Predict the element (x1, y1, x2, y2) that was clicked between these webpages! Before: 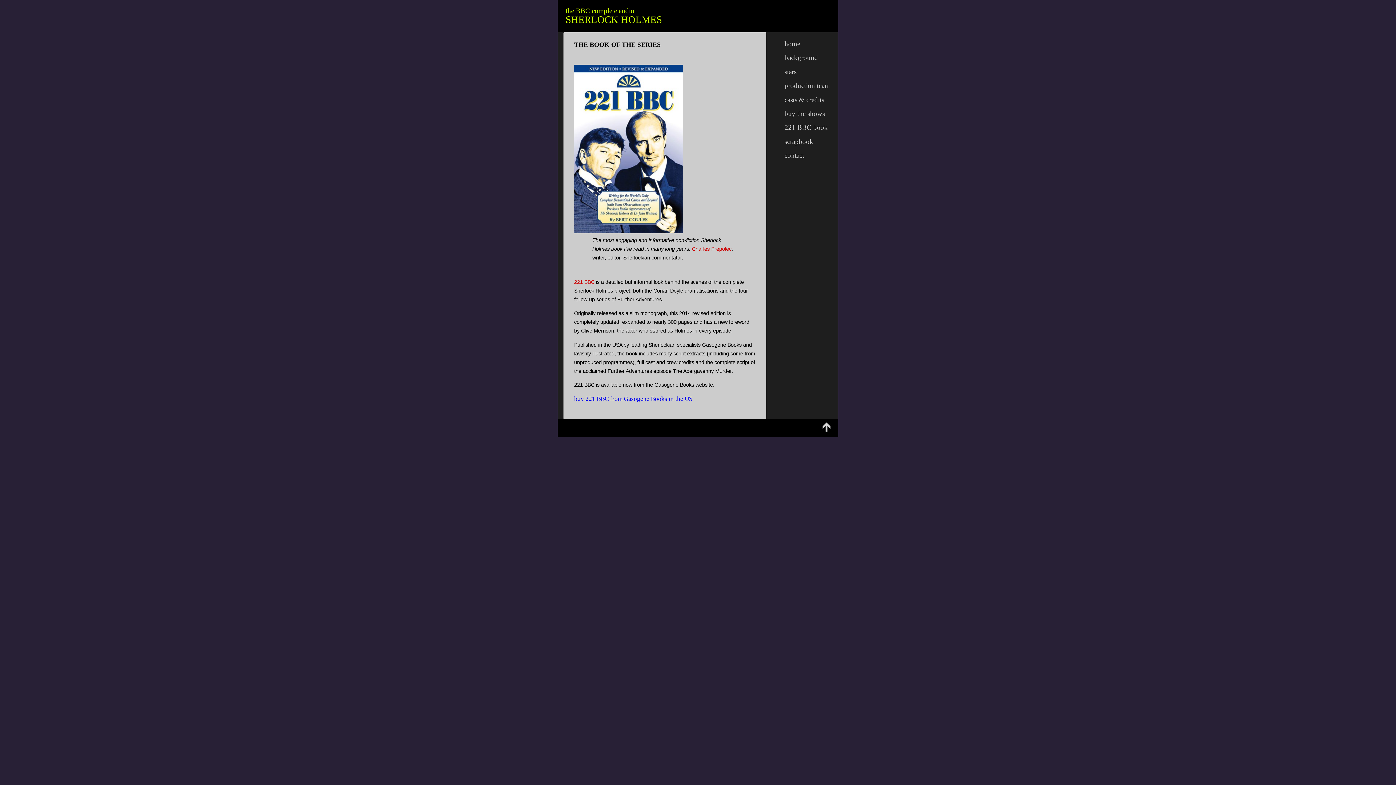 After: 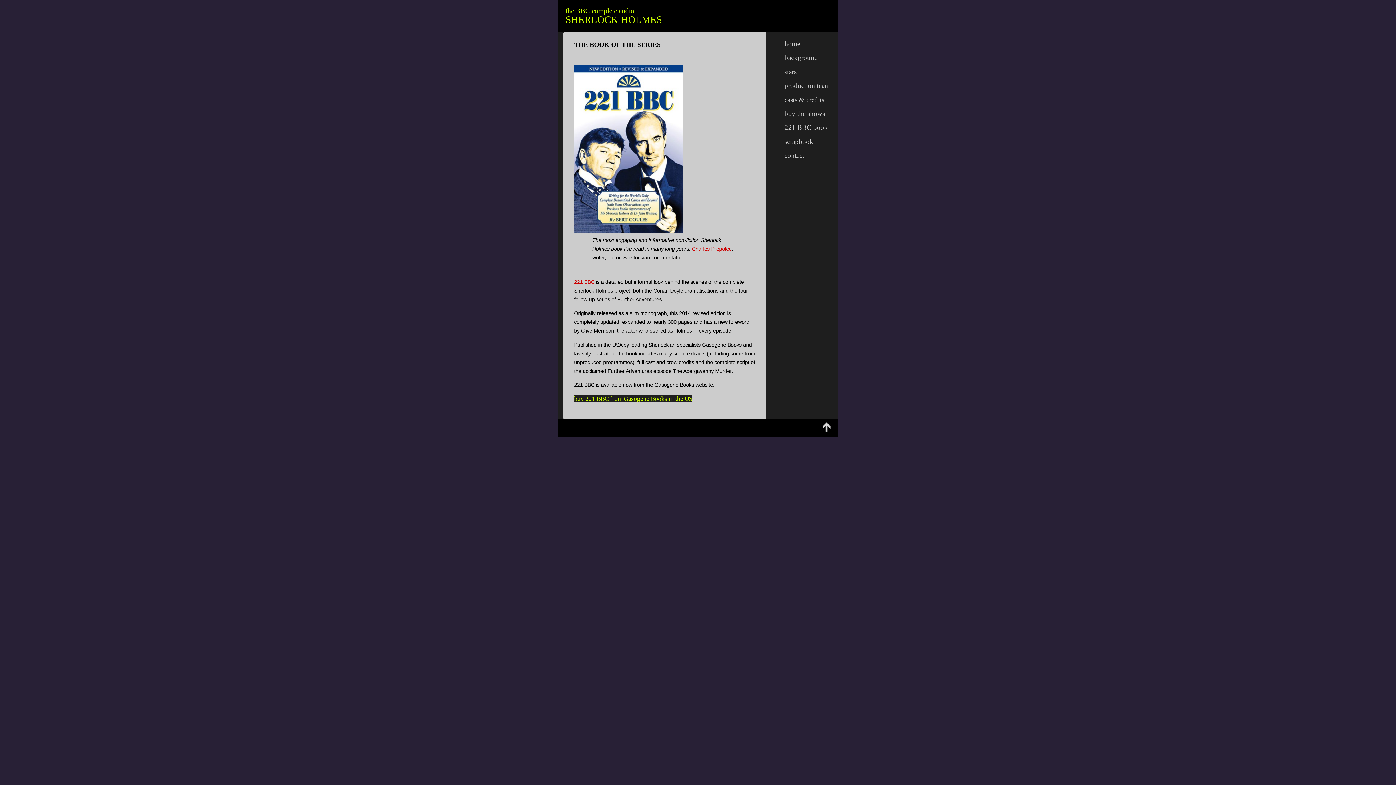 Action: label: buy 221 BBC from Gasogene Books in the US bbox: (574, 395, 692, 402)